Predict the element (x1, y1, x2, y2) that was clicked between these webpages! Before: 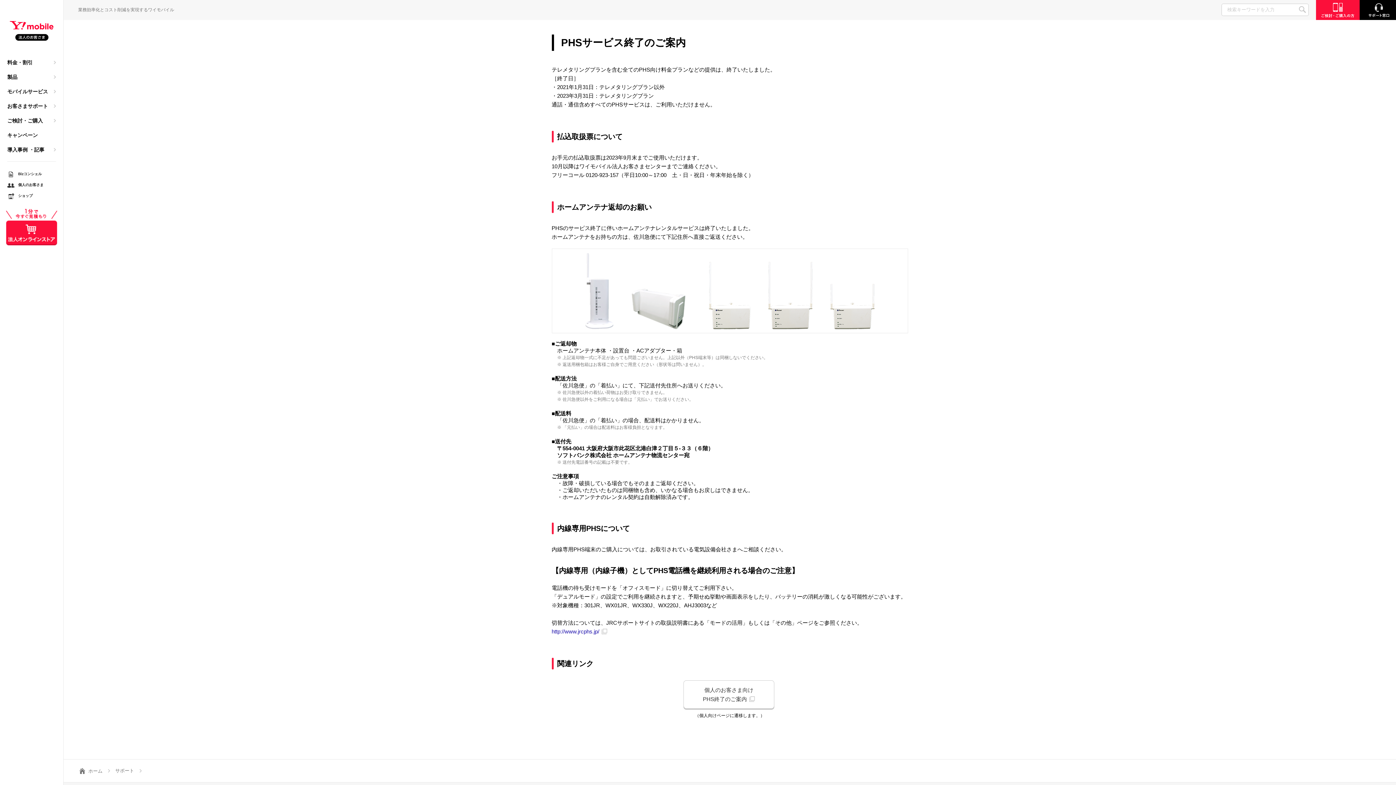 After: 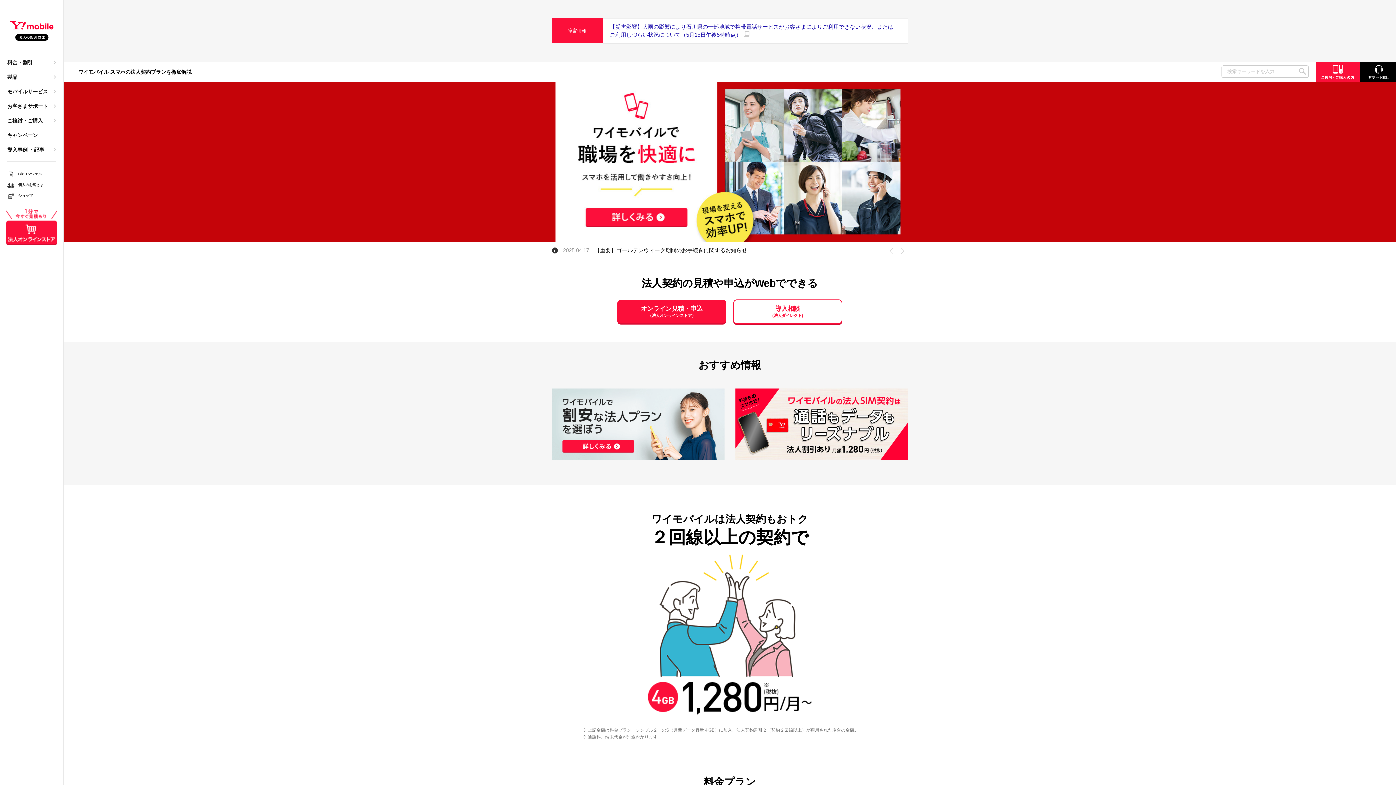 Action: label: ホーム bbox: (78, 768, 113, 773)